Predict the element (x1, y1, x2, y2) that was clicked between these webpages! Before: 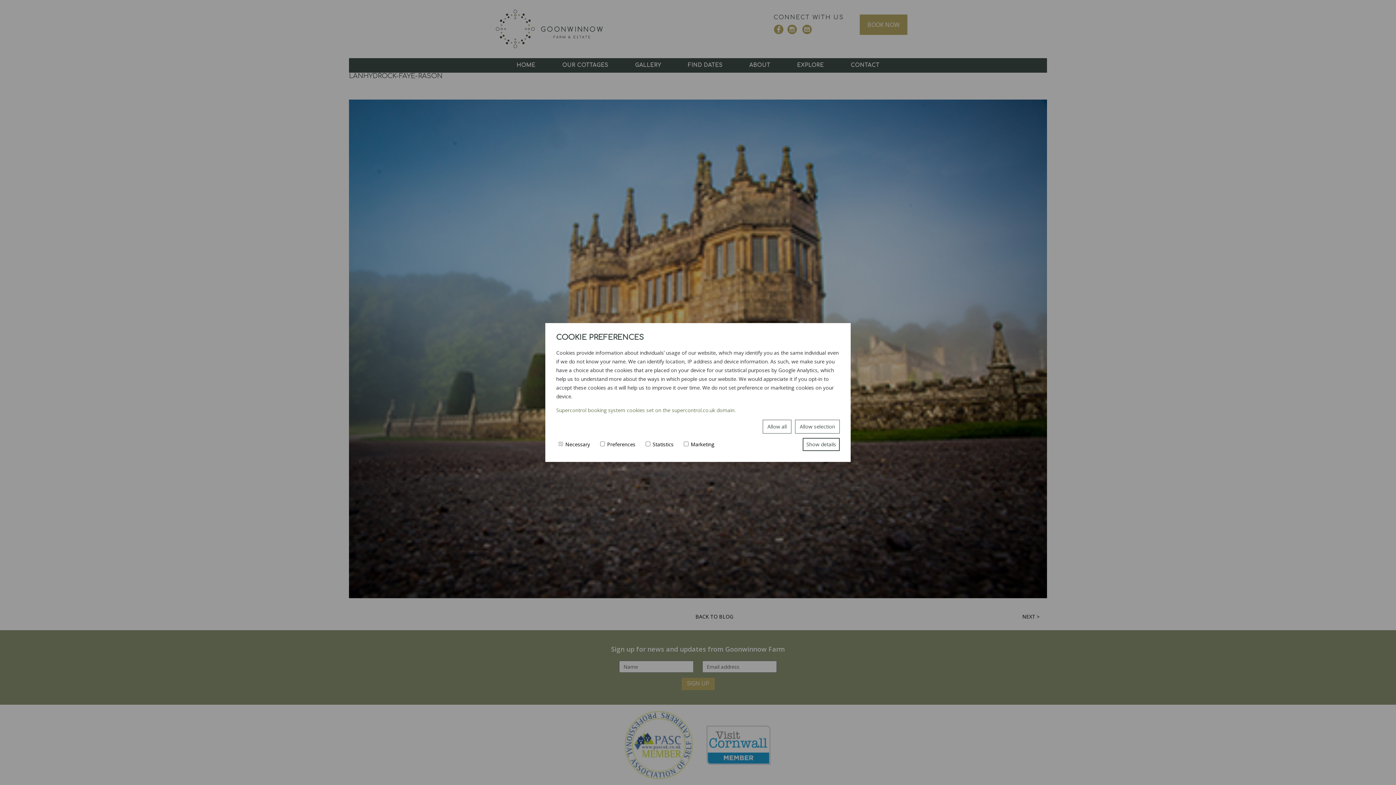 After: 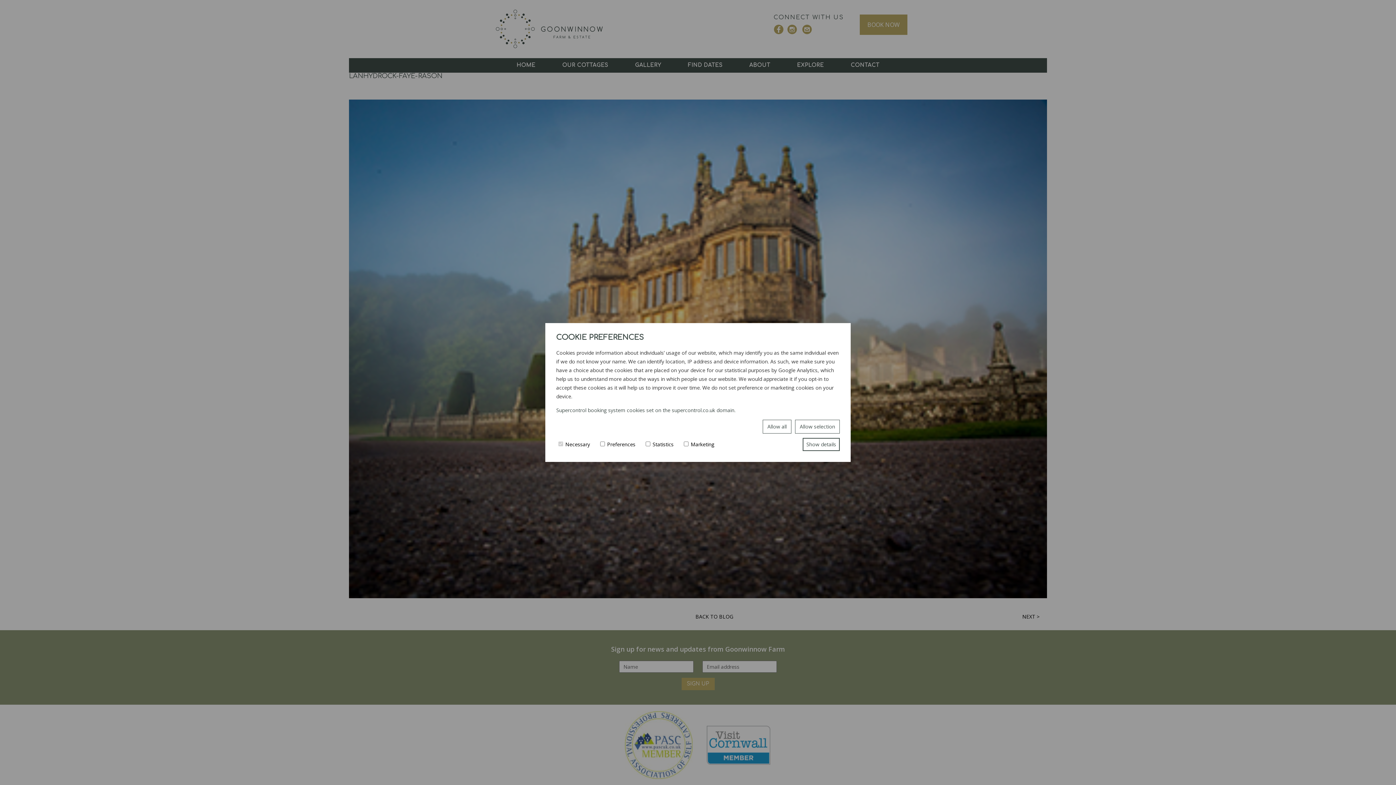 Action: bbox: (556, 406, 735, 413) label: Supercontrol booking system cookies set on the supercontrol.co.uk domain.